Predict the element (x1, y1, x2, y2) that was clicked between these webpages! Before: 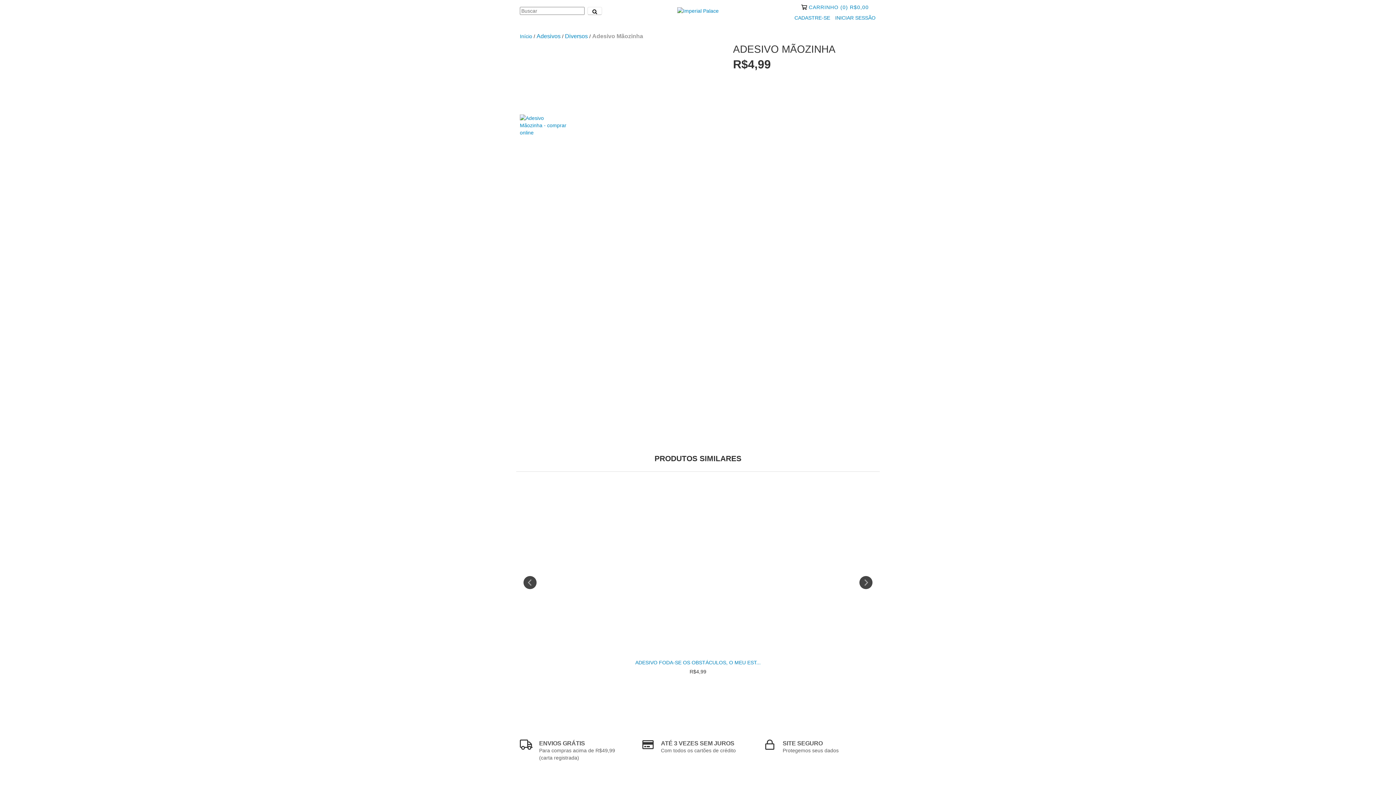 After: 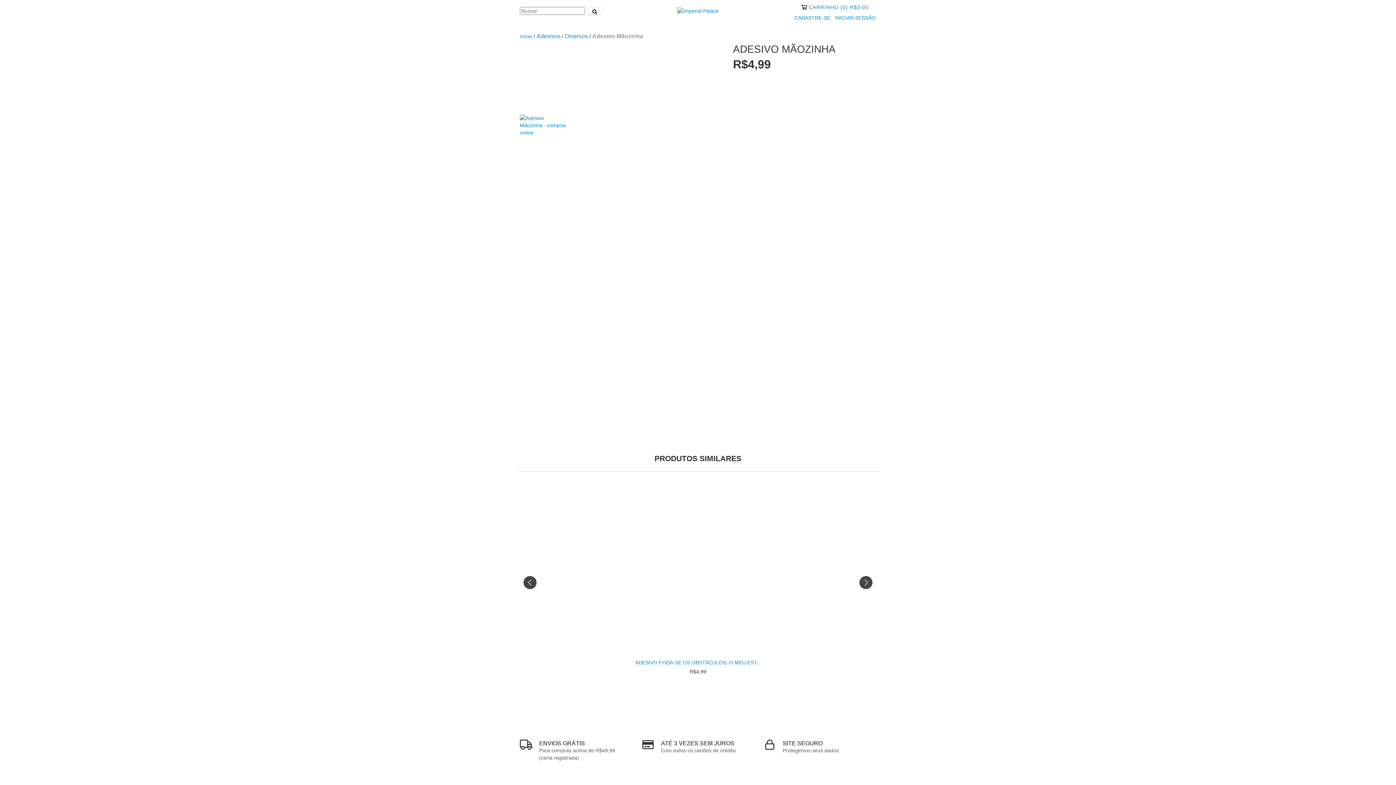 Action: label: Carrinho bbox: (809, 4, 869, 10)